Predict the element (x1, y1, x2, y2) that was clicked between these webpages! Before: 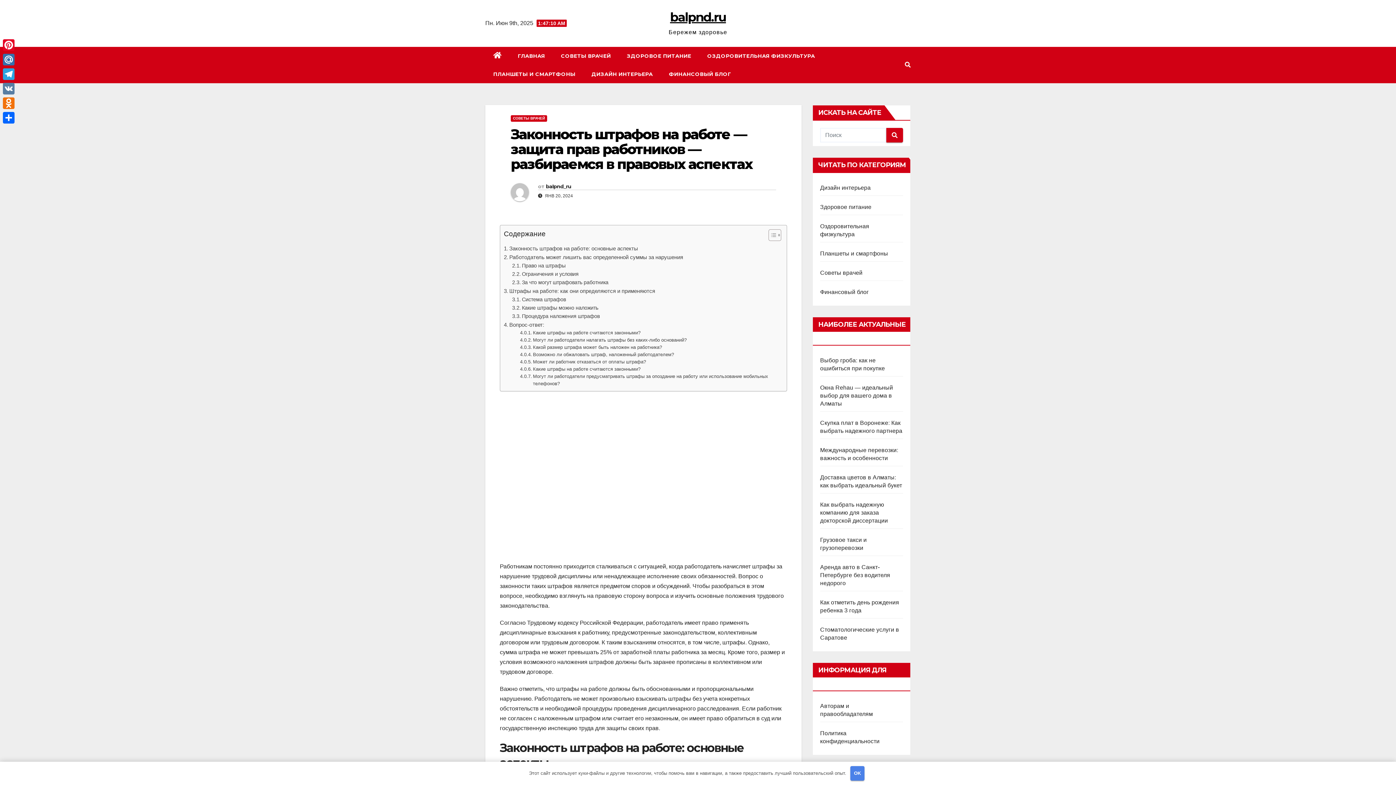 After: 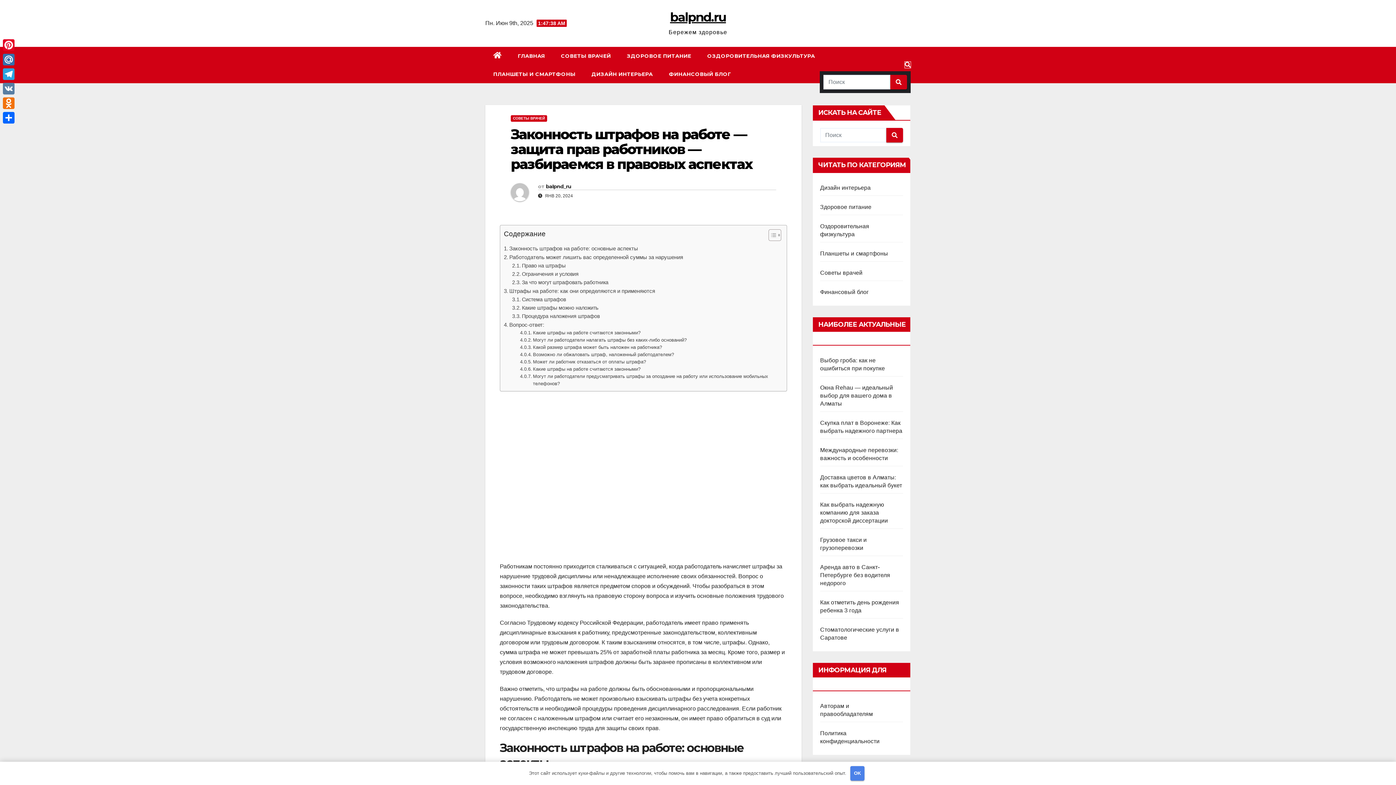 Action: bbox: (905, 61, 910, 68)